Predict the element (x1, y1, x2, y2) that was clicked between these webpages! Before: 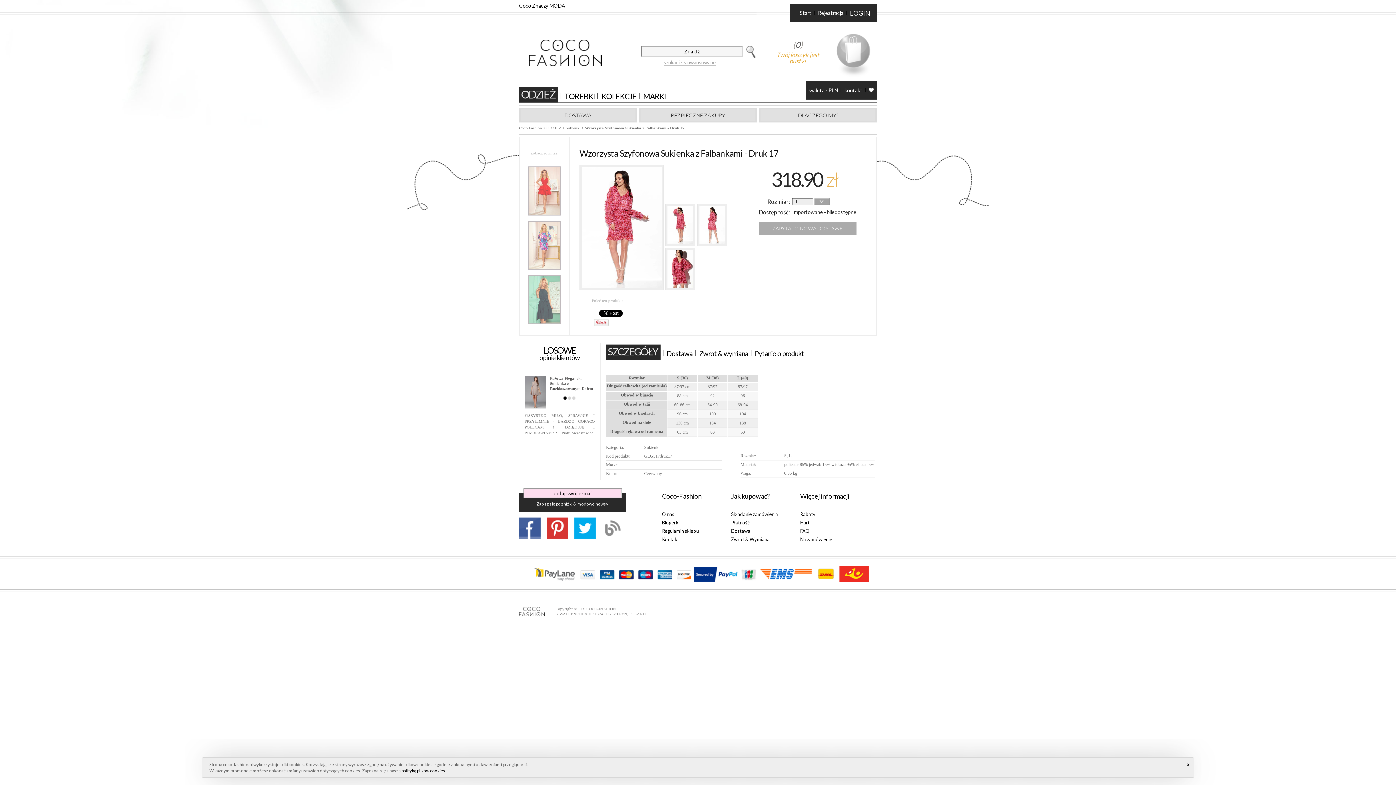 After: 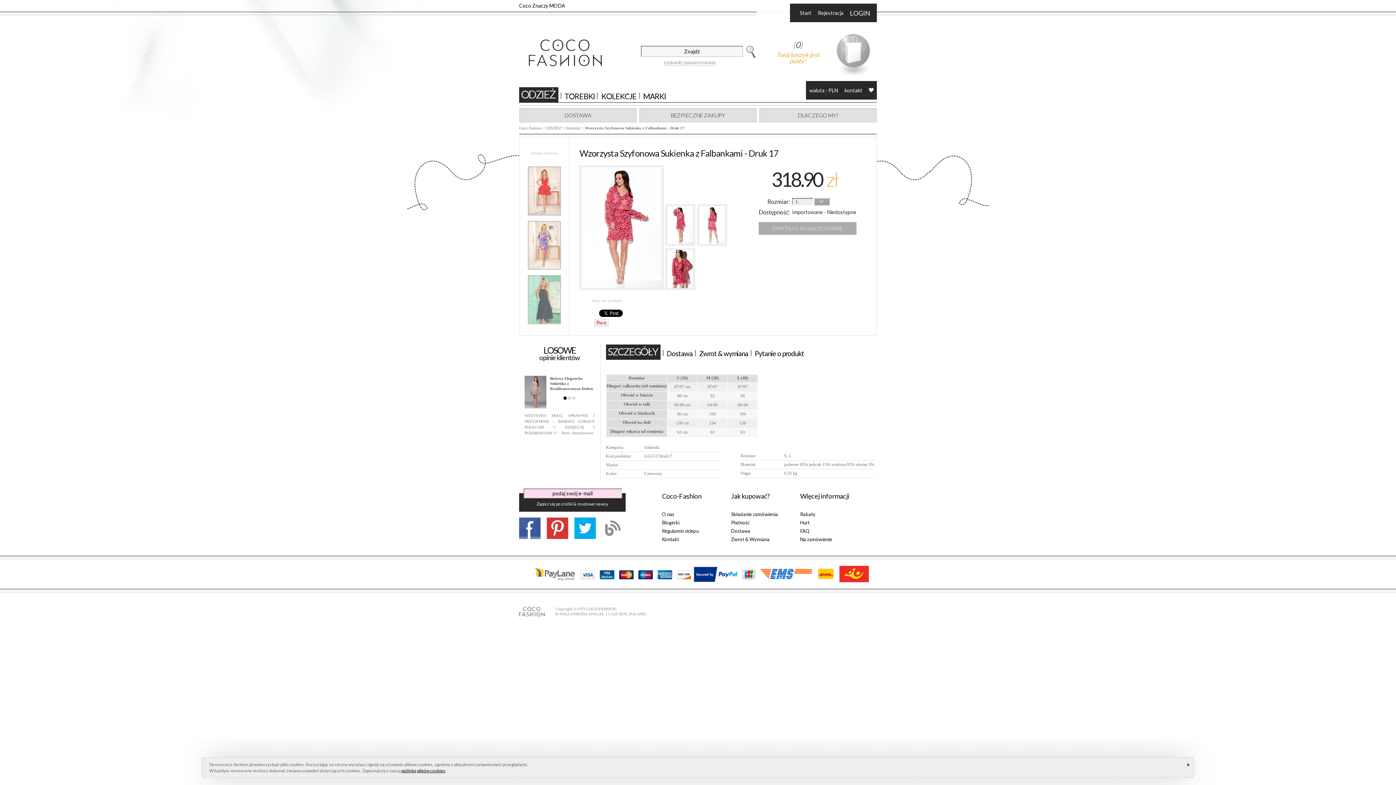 Action: label: Twitter bbox: (574, 517, 596, 539)